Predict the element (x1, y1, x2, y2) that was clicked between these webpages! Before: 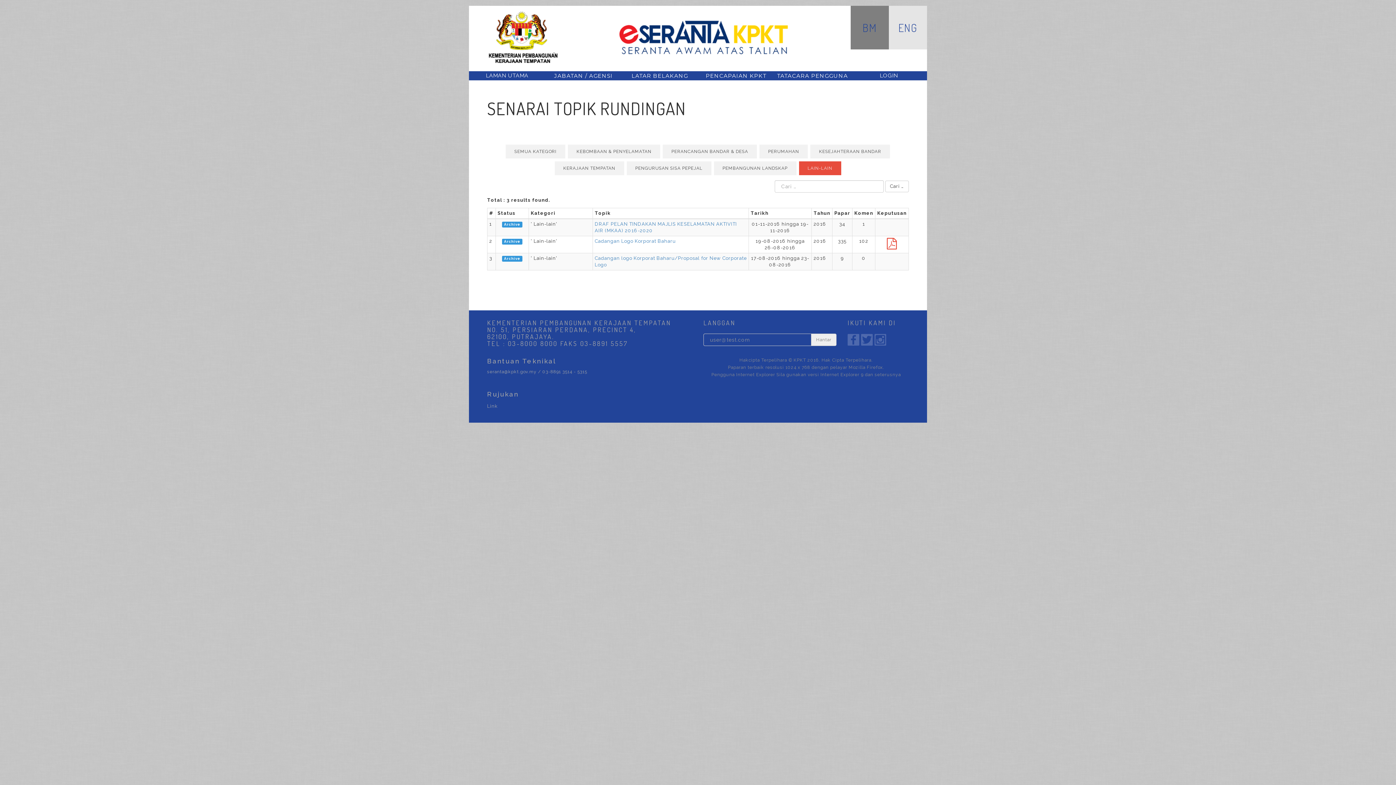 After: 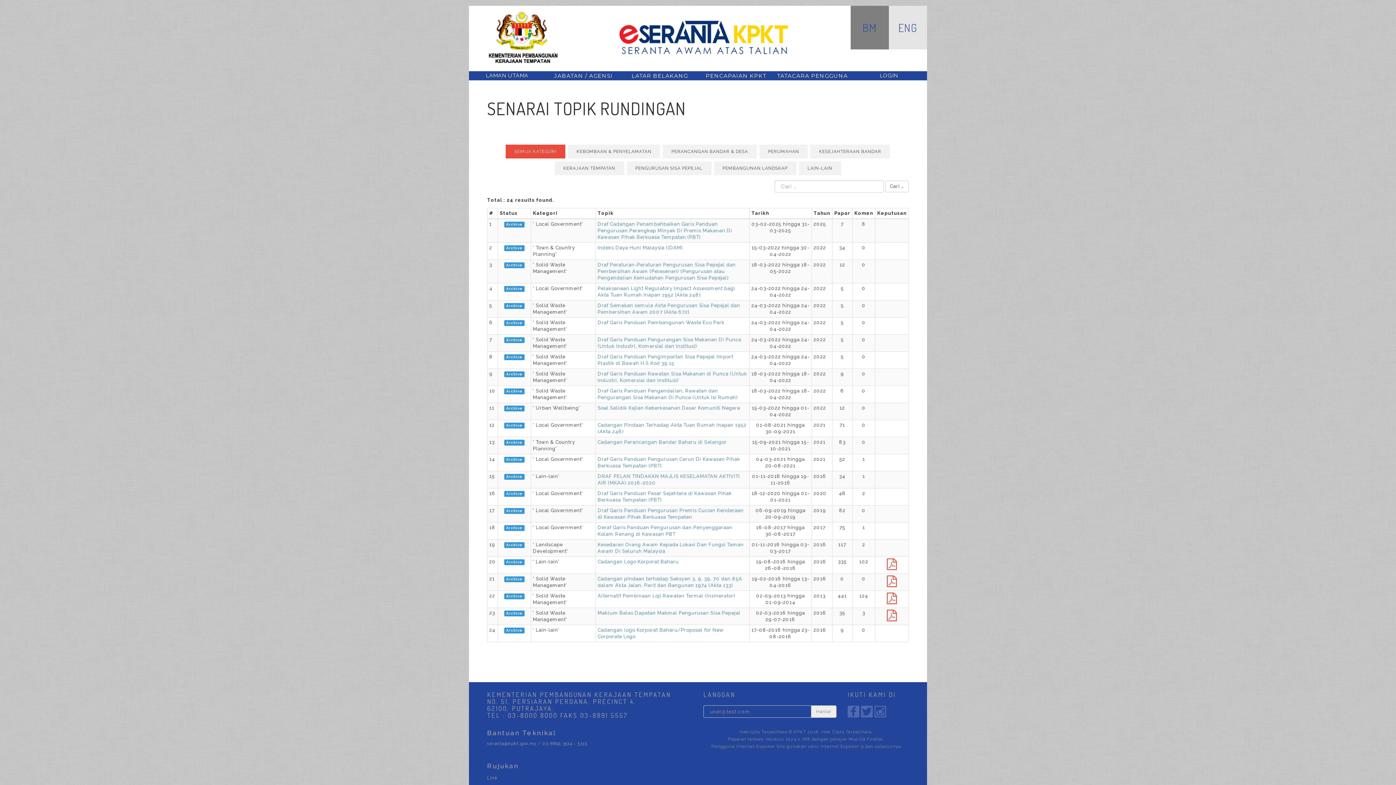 Action: label: SEMUA KATEGORI bbox: (505, 144, 565, 158)